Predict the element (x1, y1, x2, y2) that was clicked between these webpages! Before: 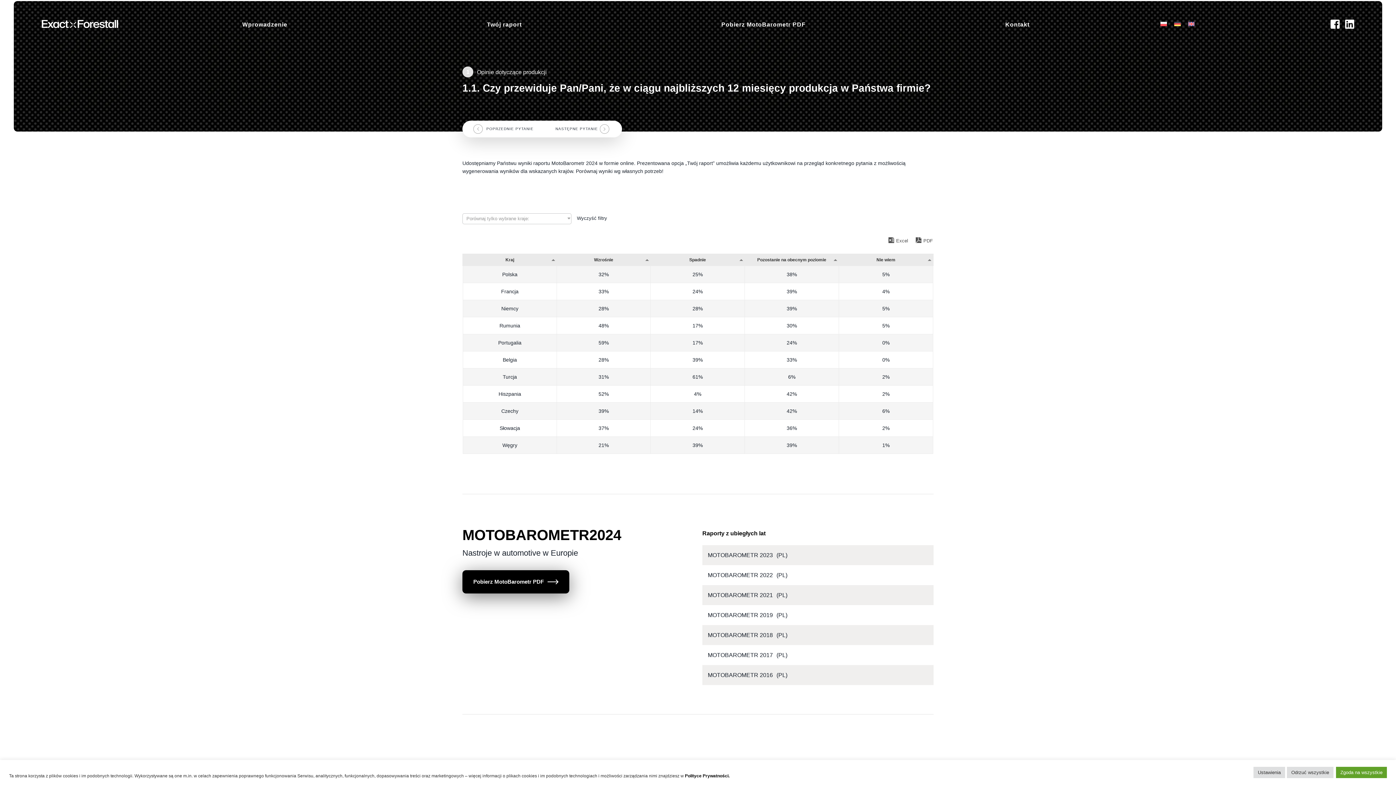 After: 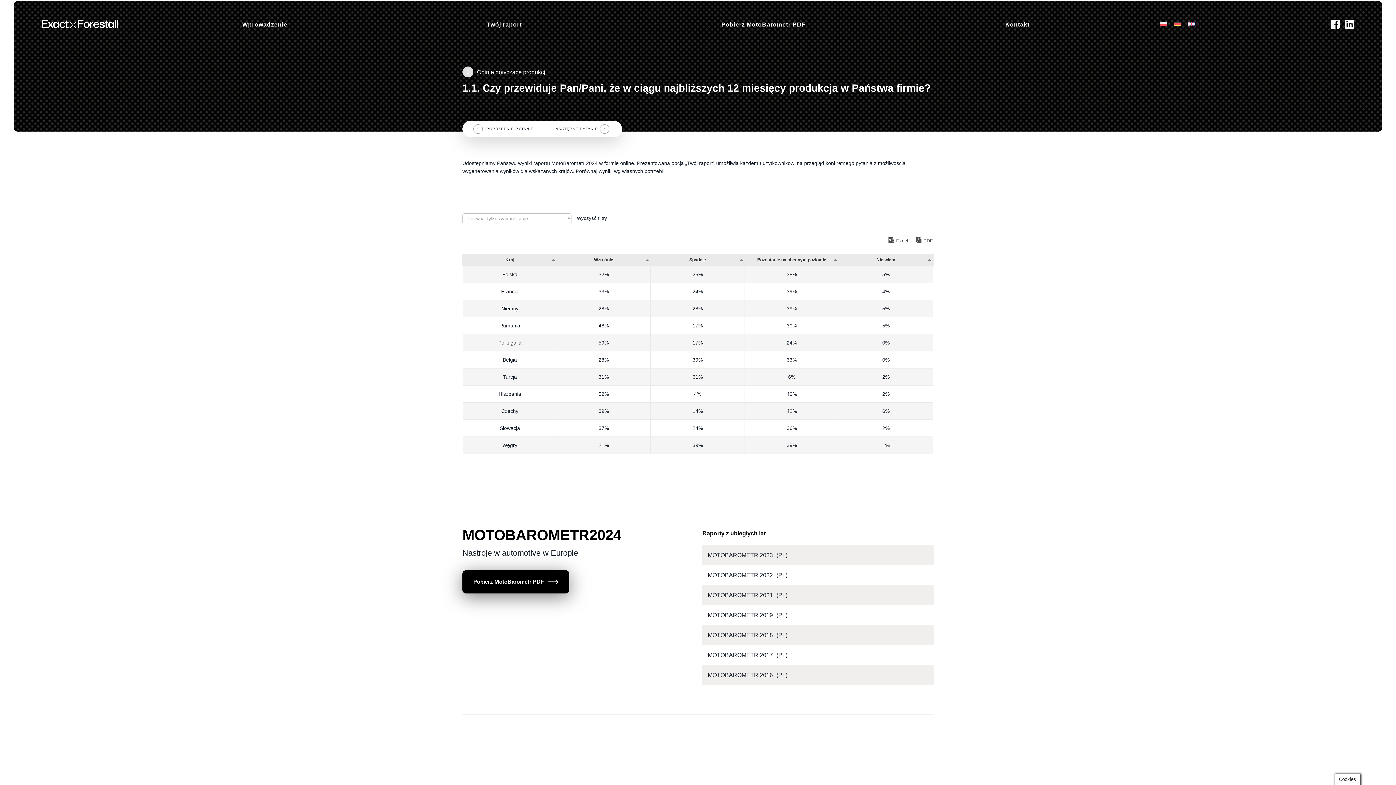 Action: label: Odrzuć wszystkie bbox: (1287, 767, 1333, 778)